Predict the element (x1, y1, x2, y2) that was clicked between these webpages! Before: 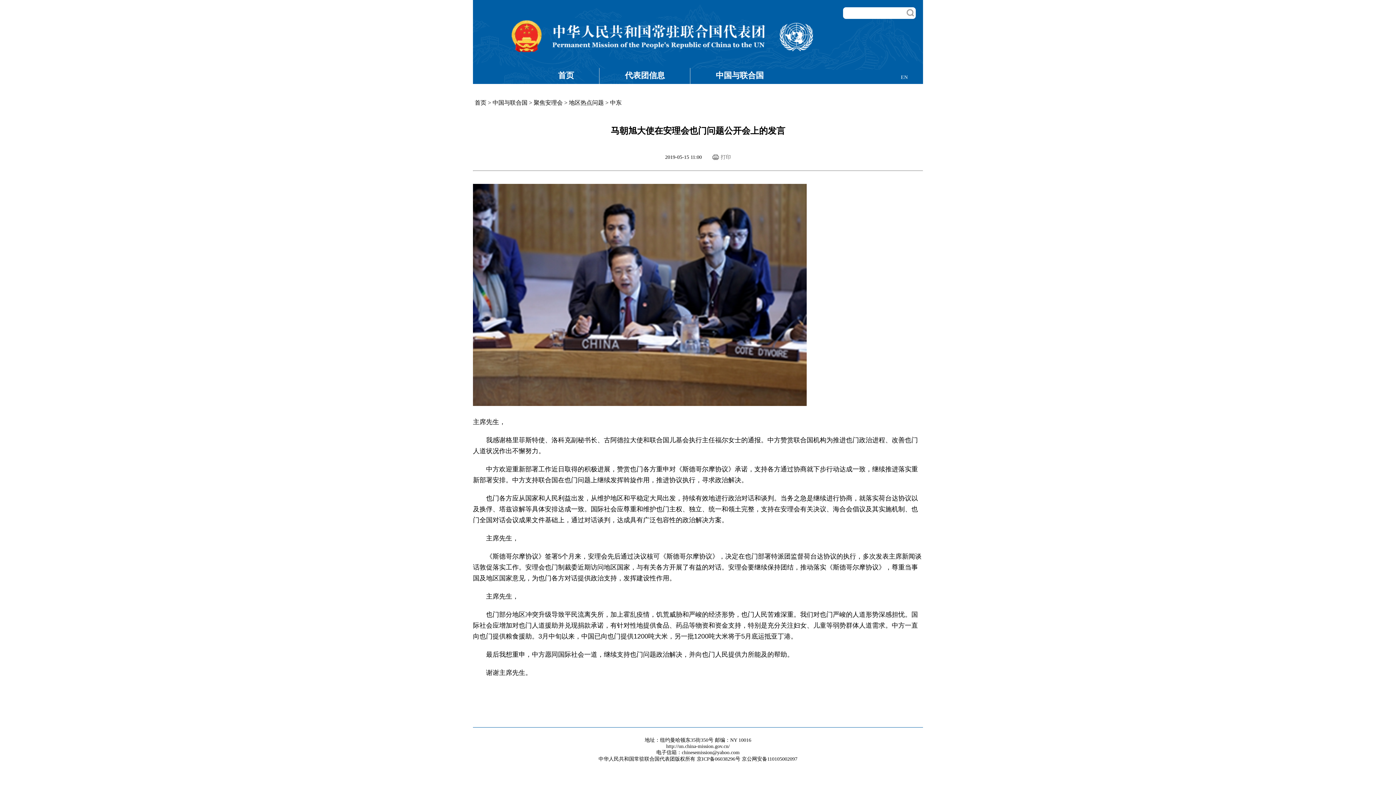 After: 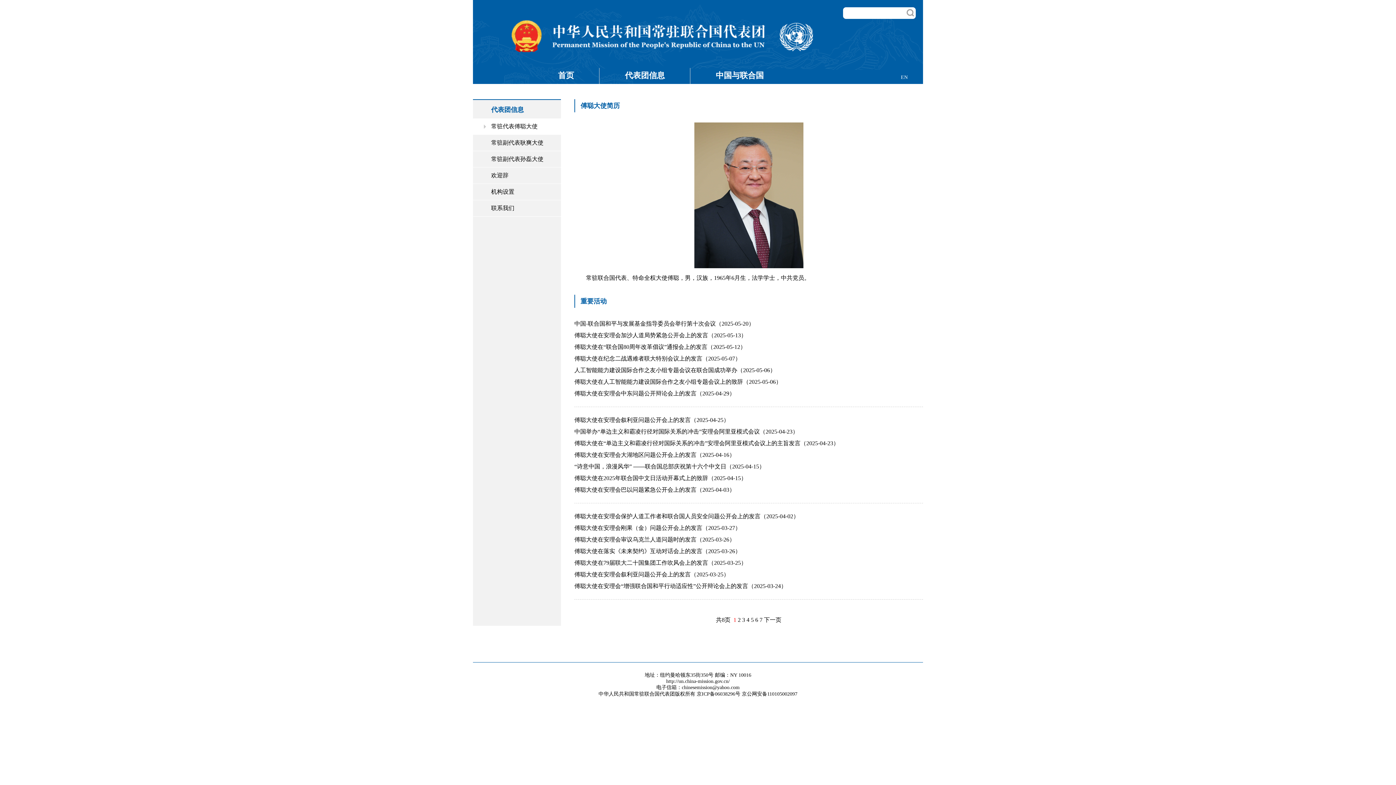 Action: bbox: (616, 68, 673, 84) label: 代表团信息